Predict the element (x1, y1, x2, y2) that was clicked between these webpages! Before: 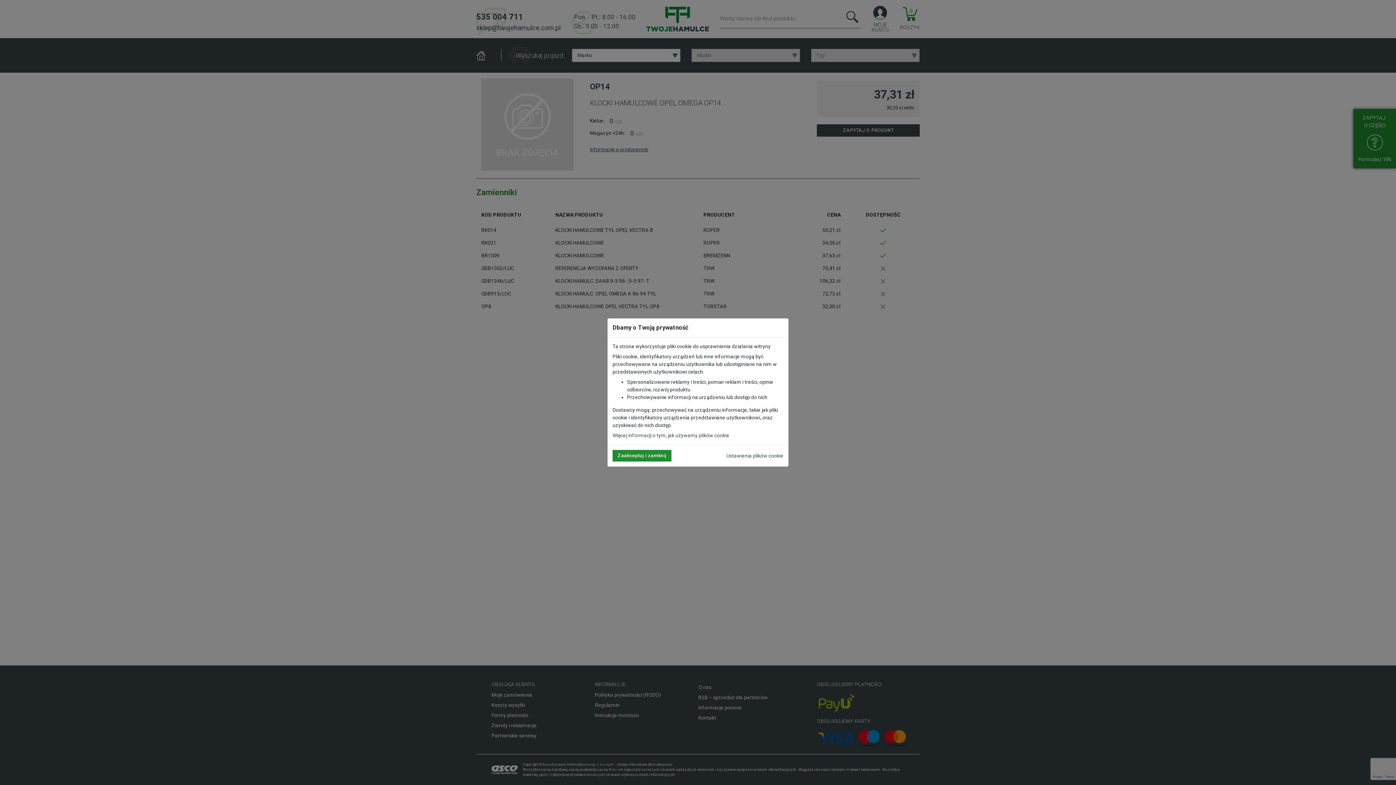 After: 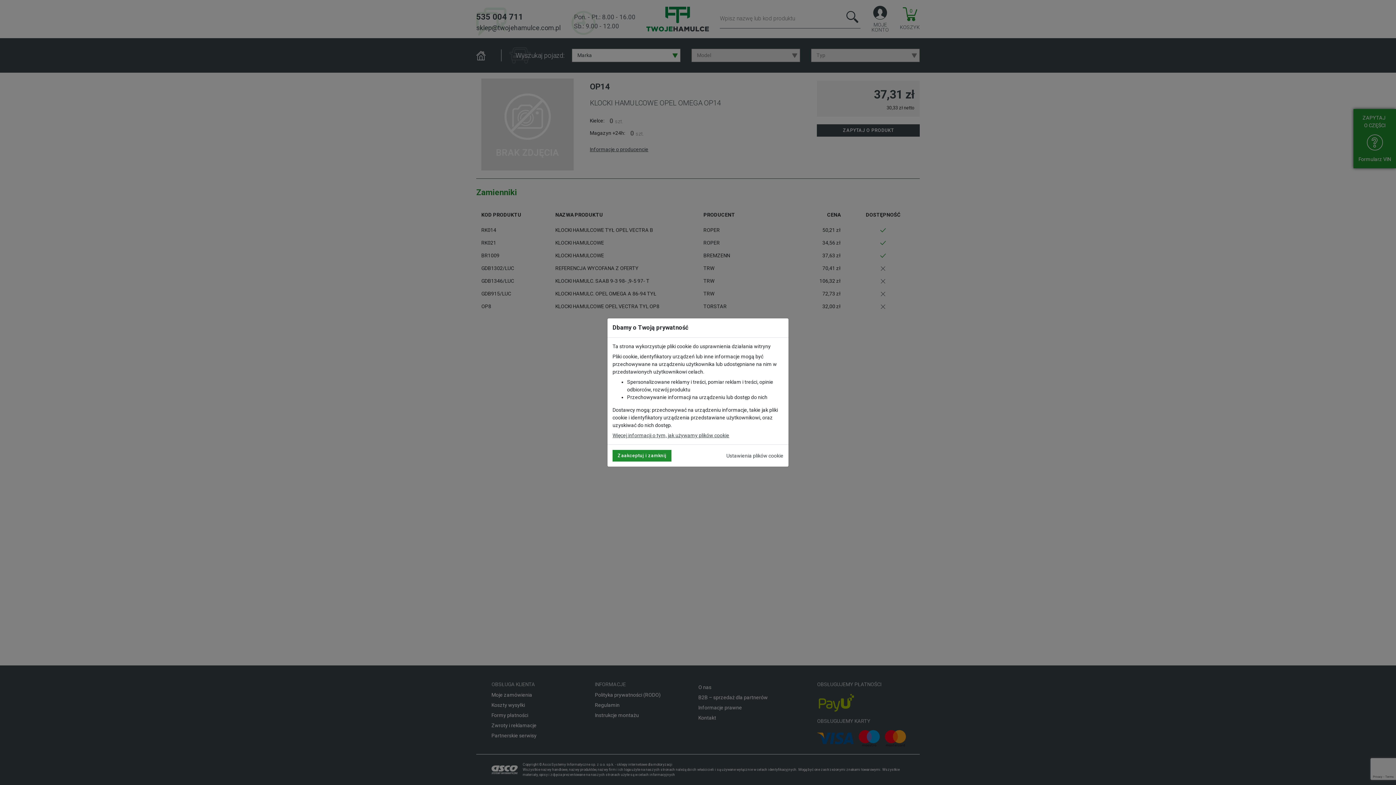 Action: bbox: (612, 432, 729, 438) label: Więcej informacji o tym, jak używamy plików cookie